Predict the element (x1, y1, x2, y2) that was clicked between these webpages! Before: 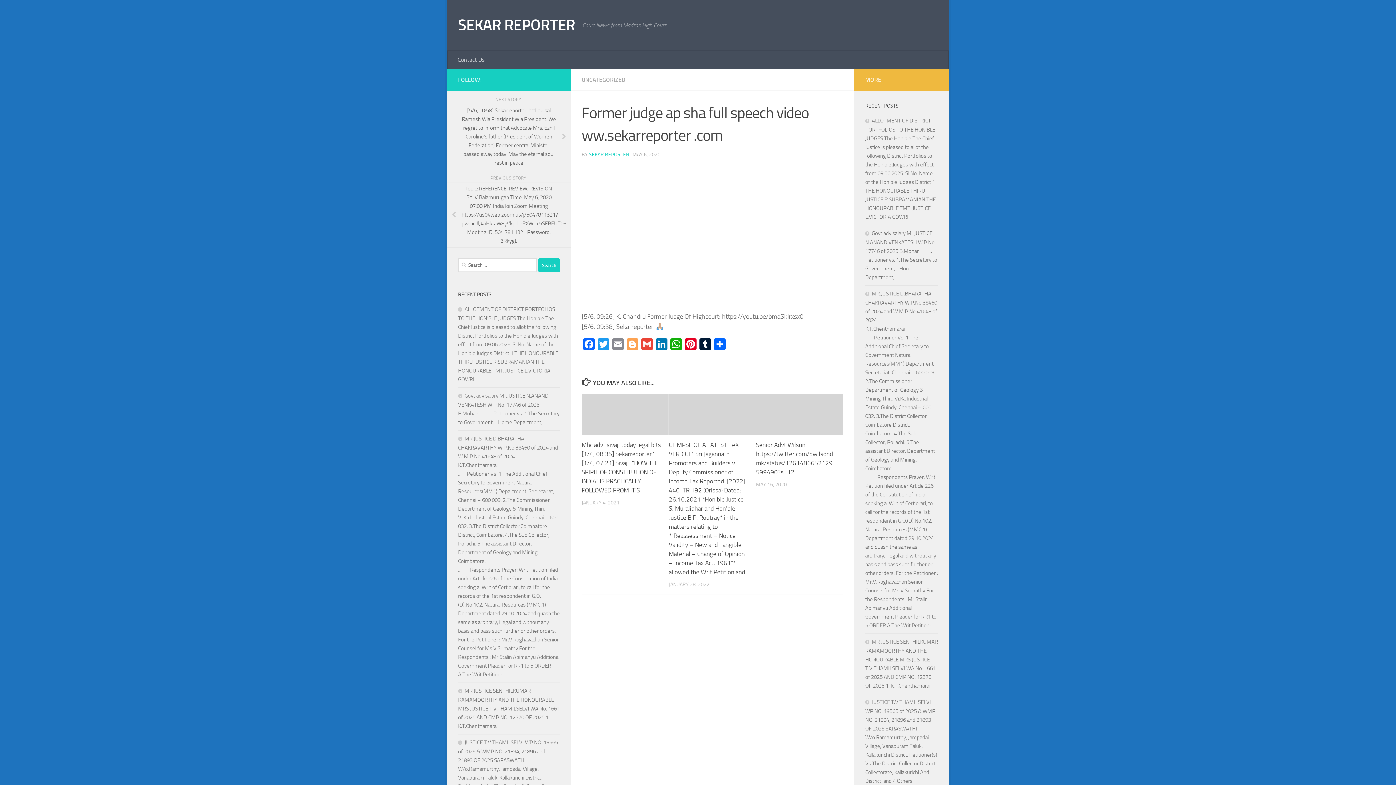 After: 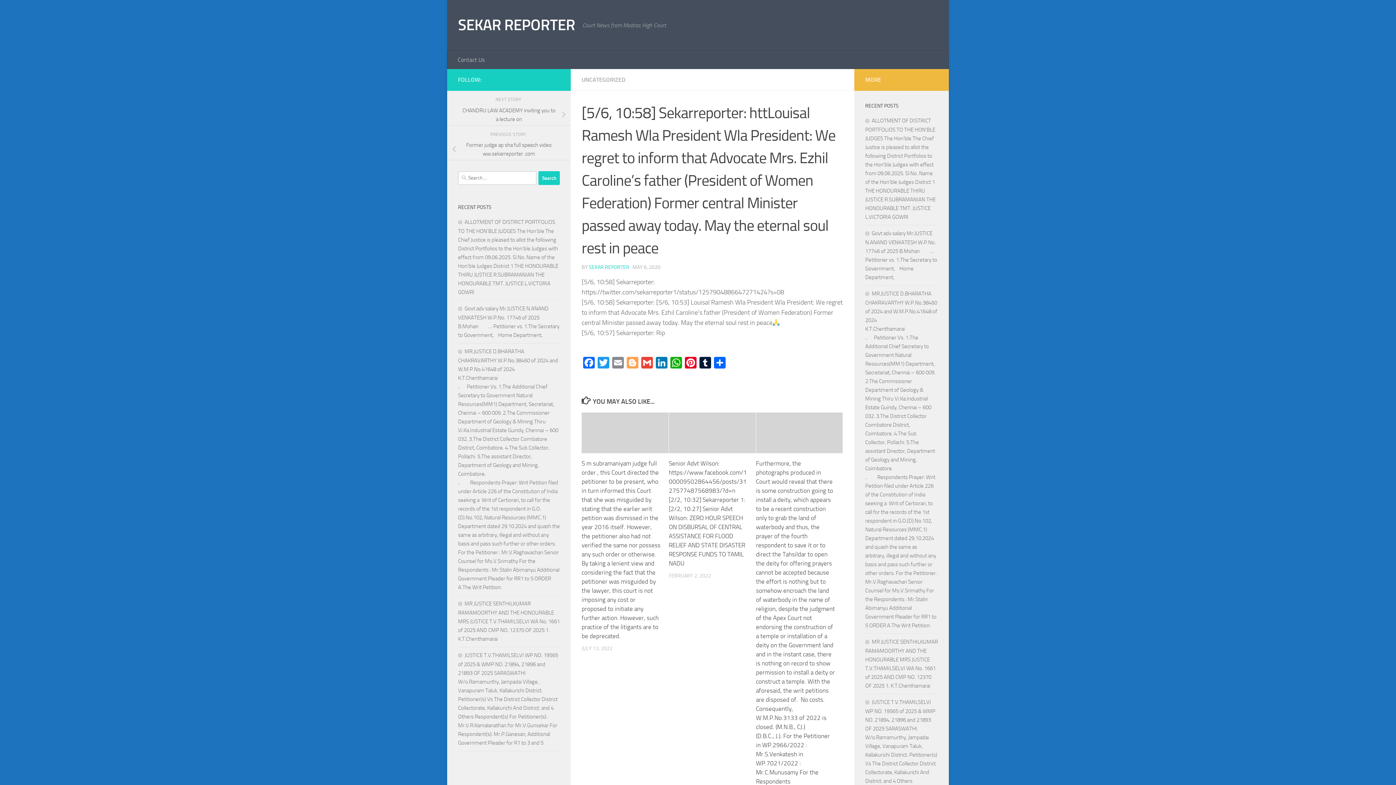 Action: label: [5/6, 10:58] Sekarreporter: httLouisal Ramesh Wla President Wla President: We regret to inform that Advocate Mrs. Ezhil Caroline’s father (President of Women Federation) Former central Minister passed away today. May the eternal soul rest in peace bbox: (447, 104, 570, 169)